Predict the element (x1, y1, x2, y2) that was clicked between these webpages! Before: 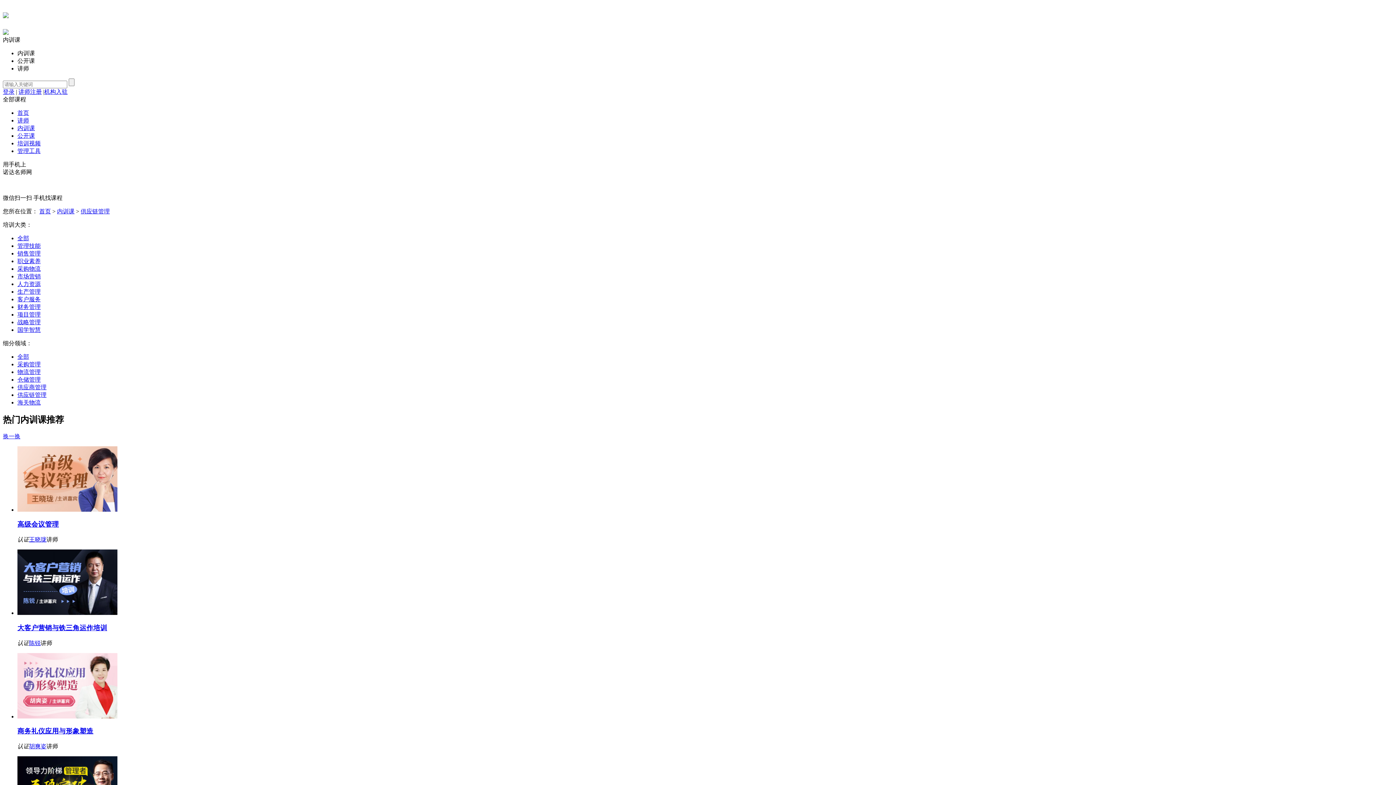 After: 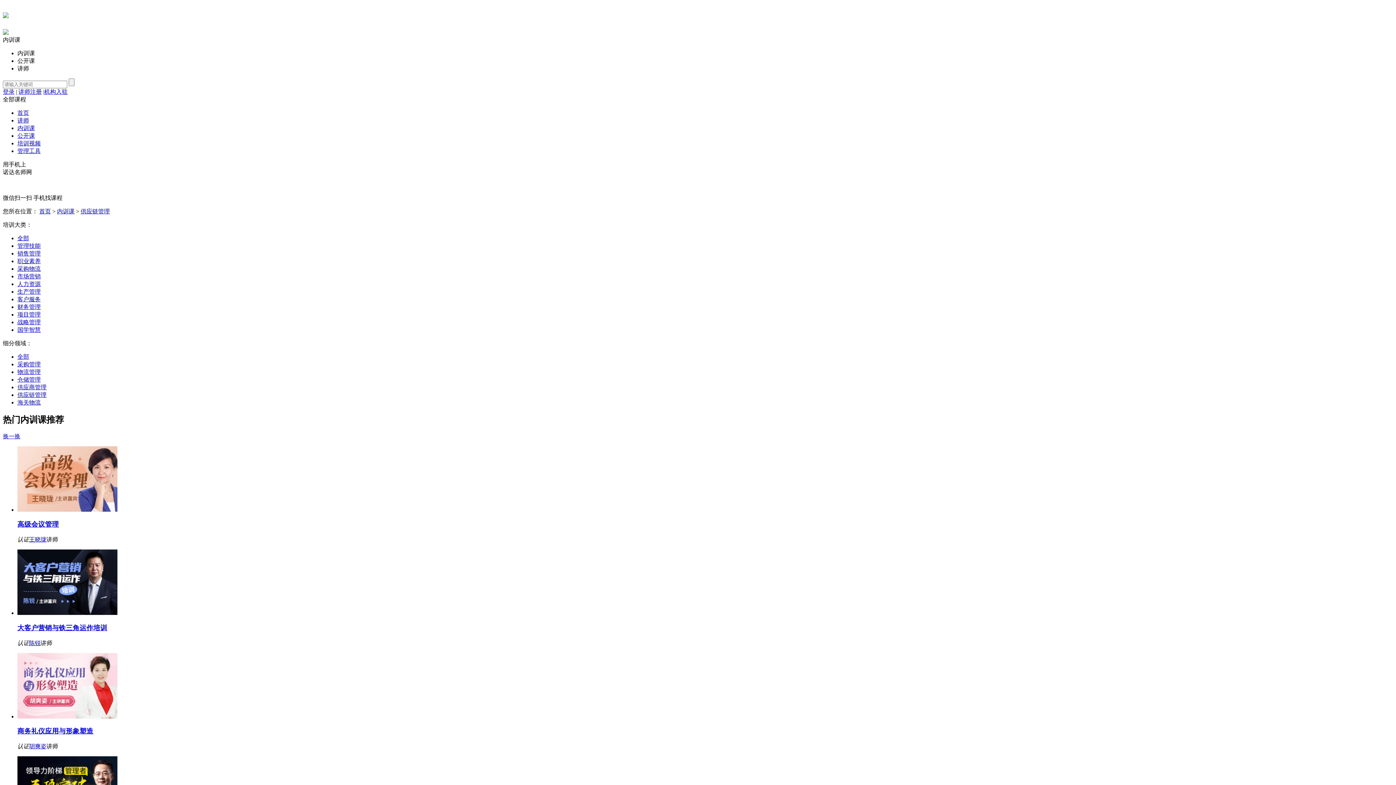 Action: bbox: (29, 536, 46, 542) label: 王晓珑